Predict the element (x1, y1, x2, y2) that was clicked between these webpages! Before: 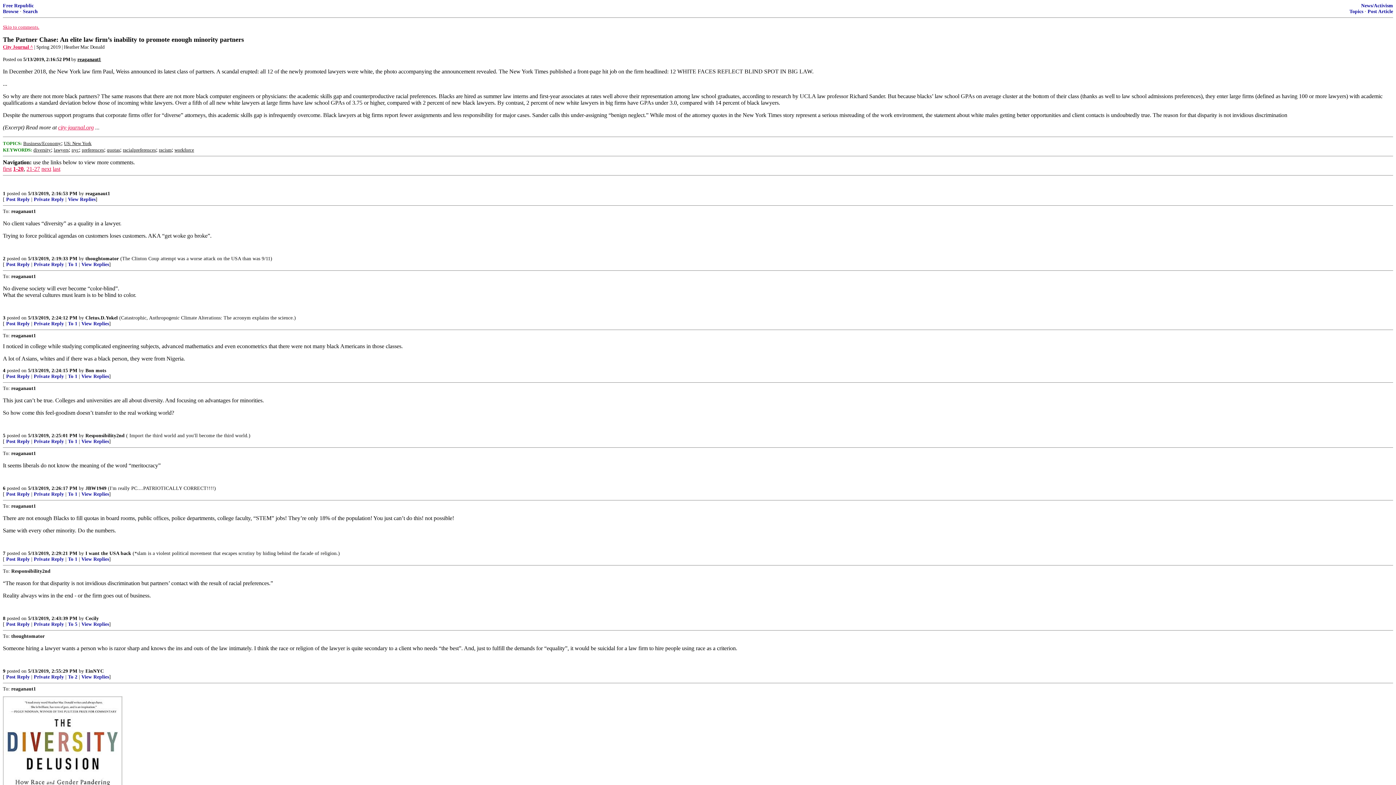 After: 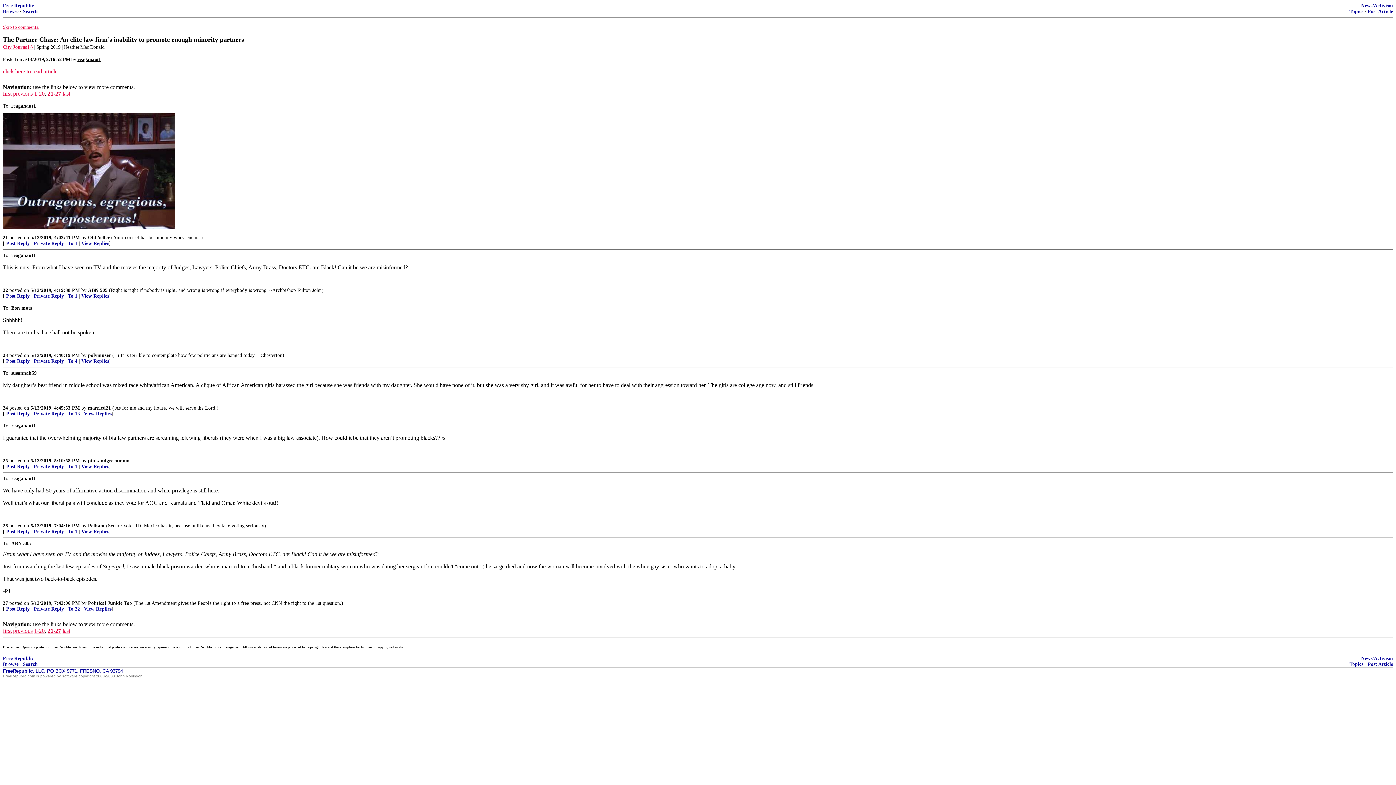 Action: bbox: (52, 165, 60, 172) label: last